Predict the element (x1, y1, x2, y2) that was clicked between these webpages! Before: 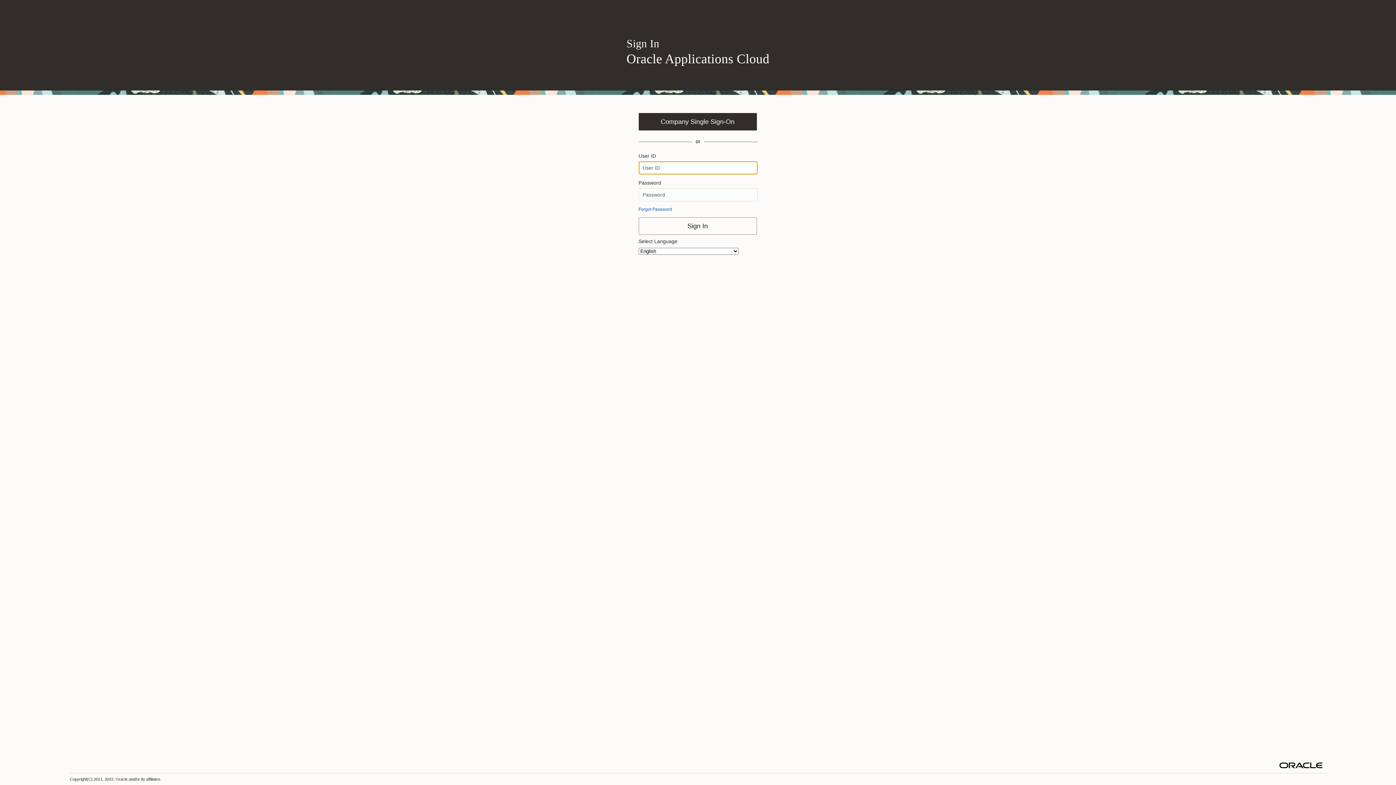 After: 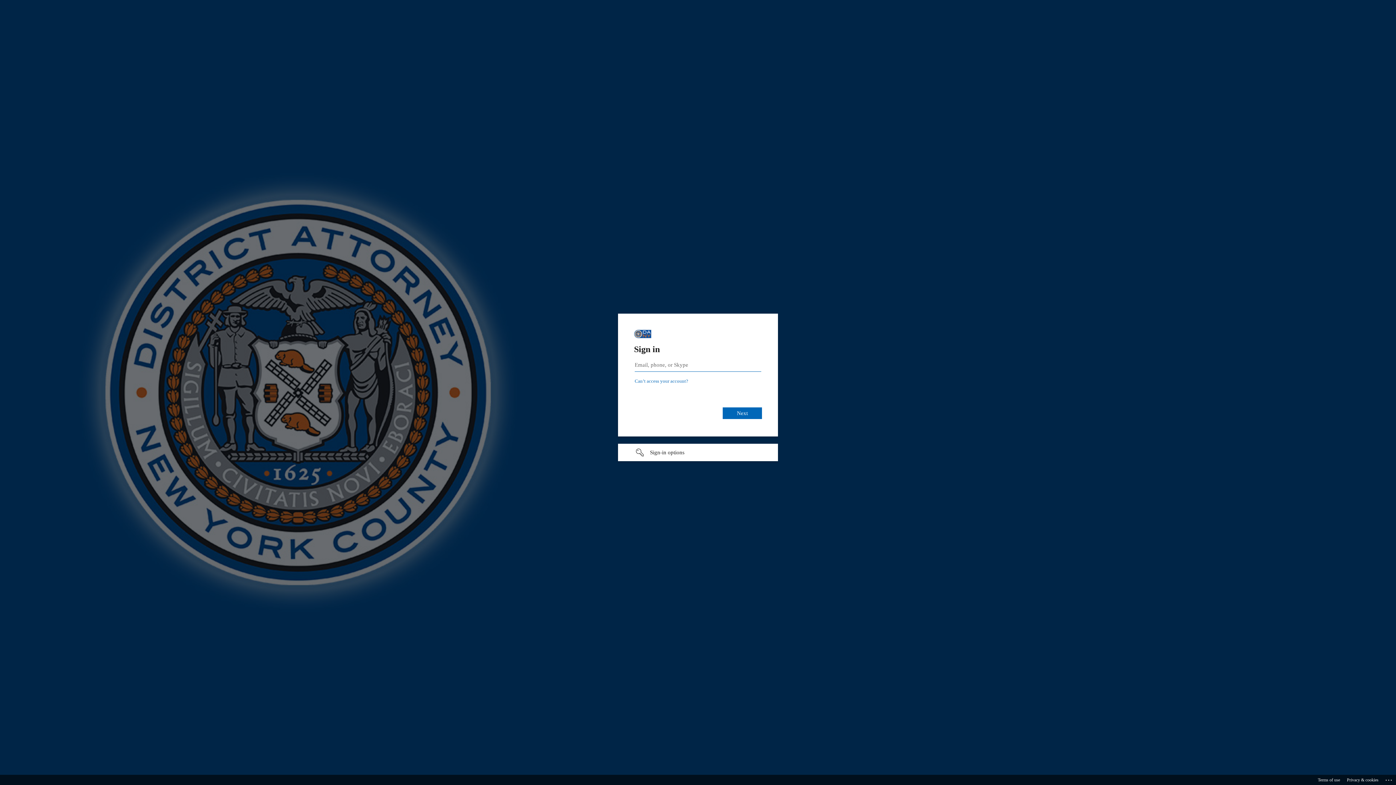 Action: bbox: (638, 113, 756, 130) label: Company Single Sign-On